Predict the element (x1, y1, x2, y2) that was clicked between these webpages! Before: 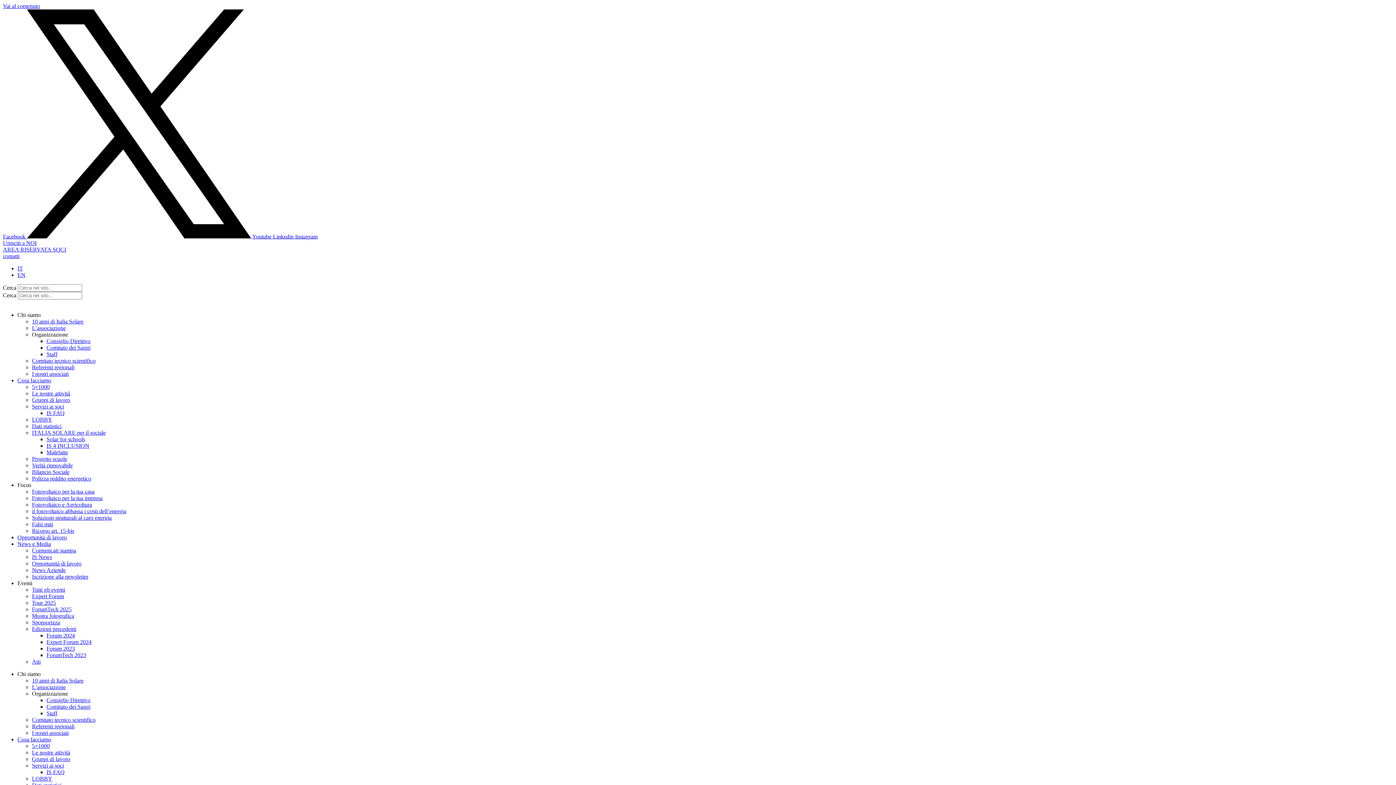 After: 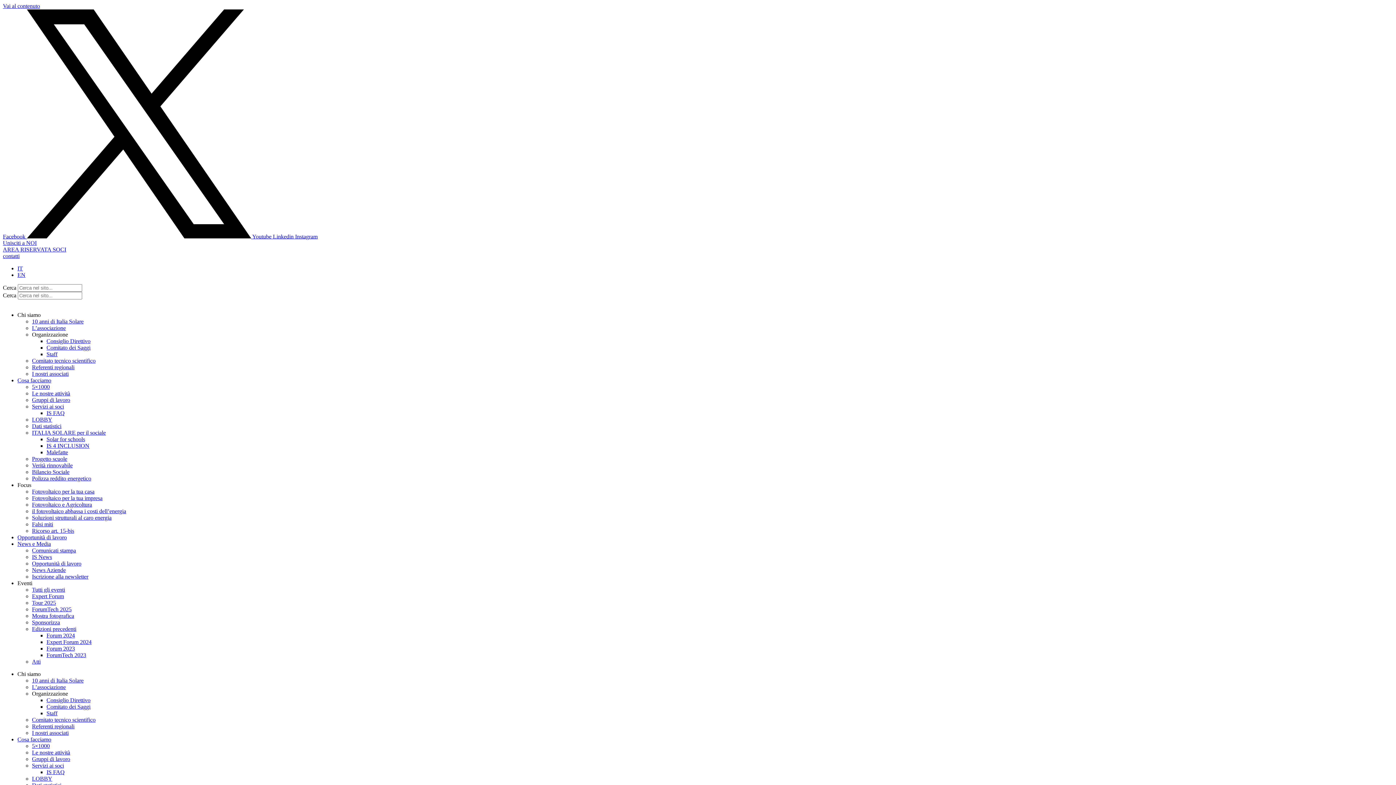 Action: label: Cosa facciamo bbox: (17, 377, 51, 383)